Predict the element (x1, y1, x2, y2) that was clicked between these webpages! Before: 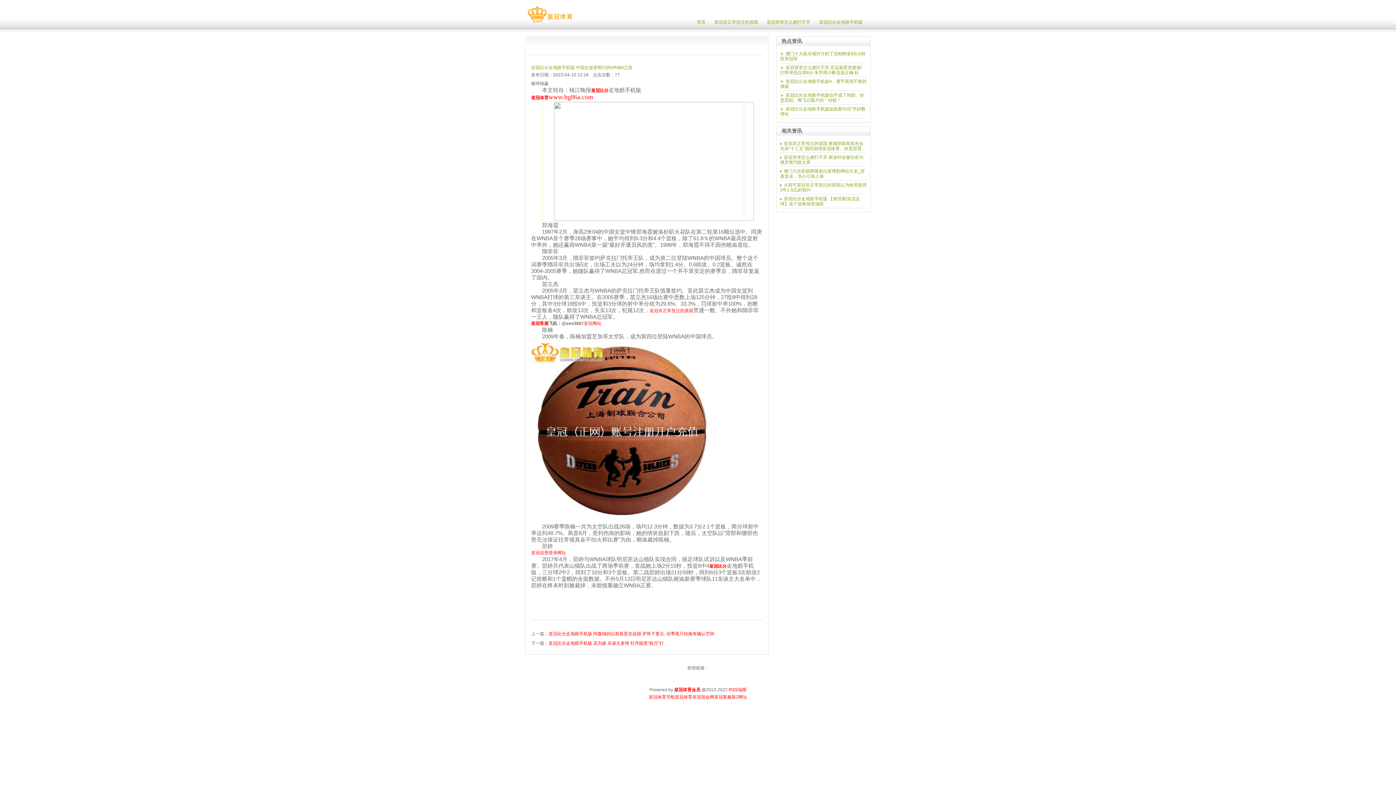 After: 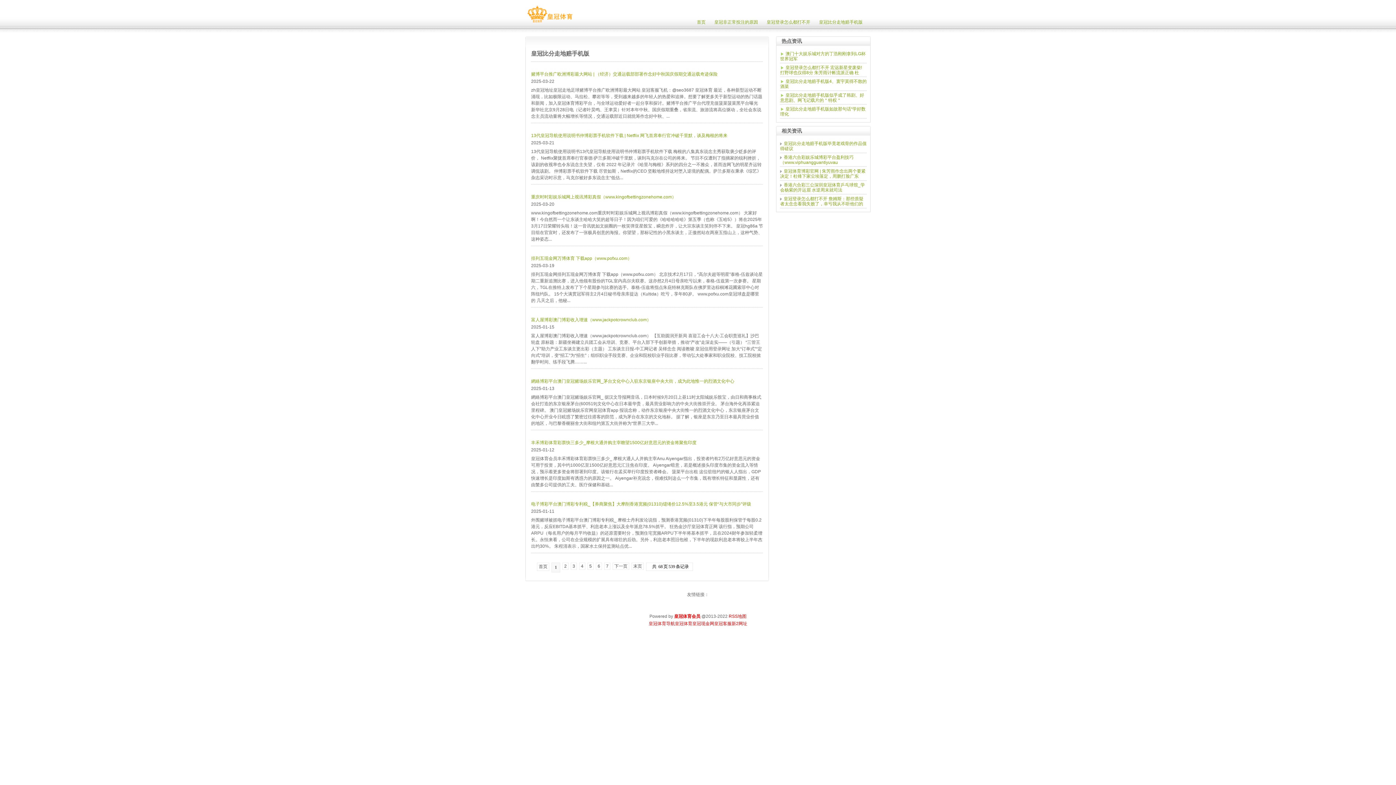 Action: label: 皇冠比分走地赔手机版 bbox: (819, 19, 862, 31)